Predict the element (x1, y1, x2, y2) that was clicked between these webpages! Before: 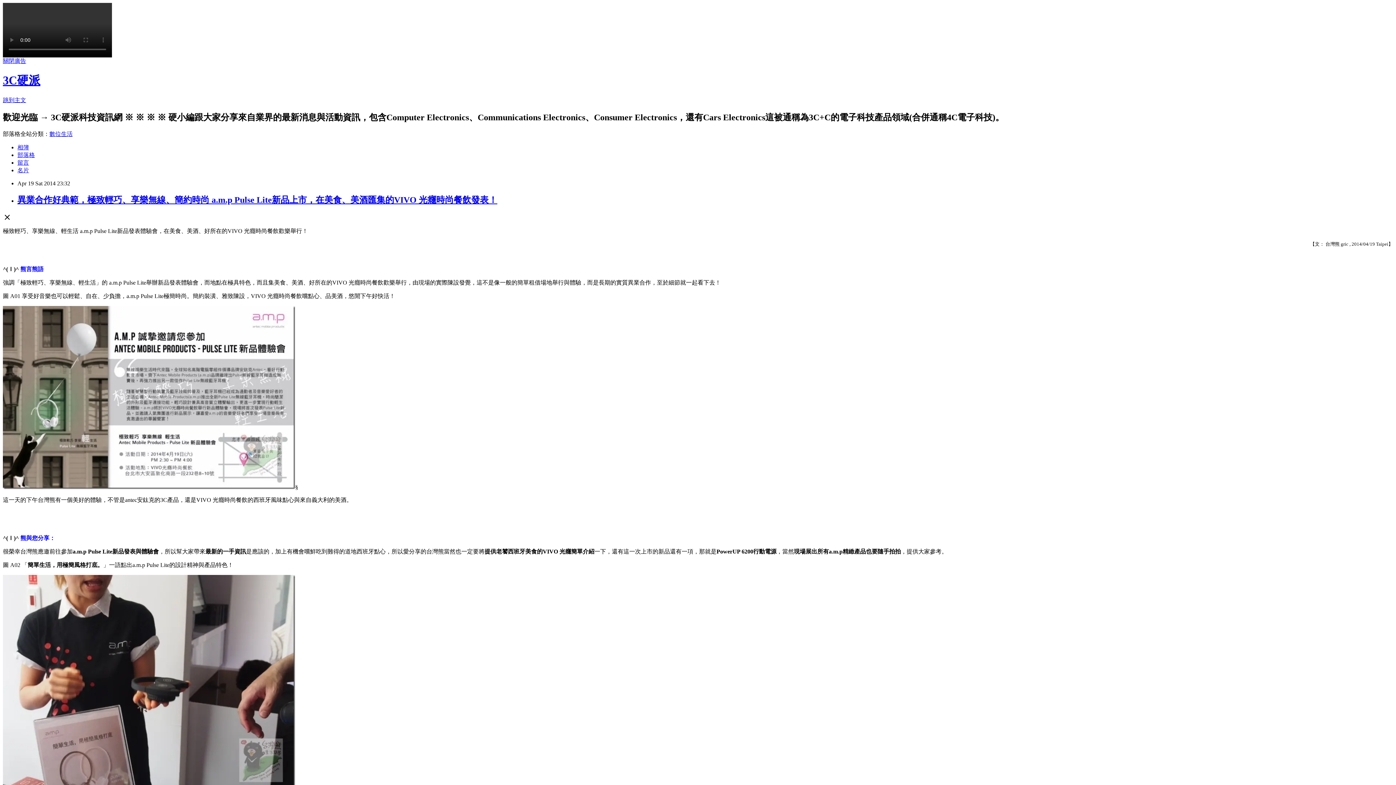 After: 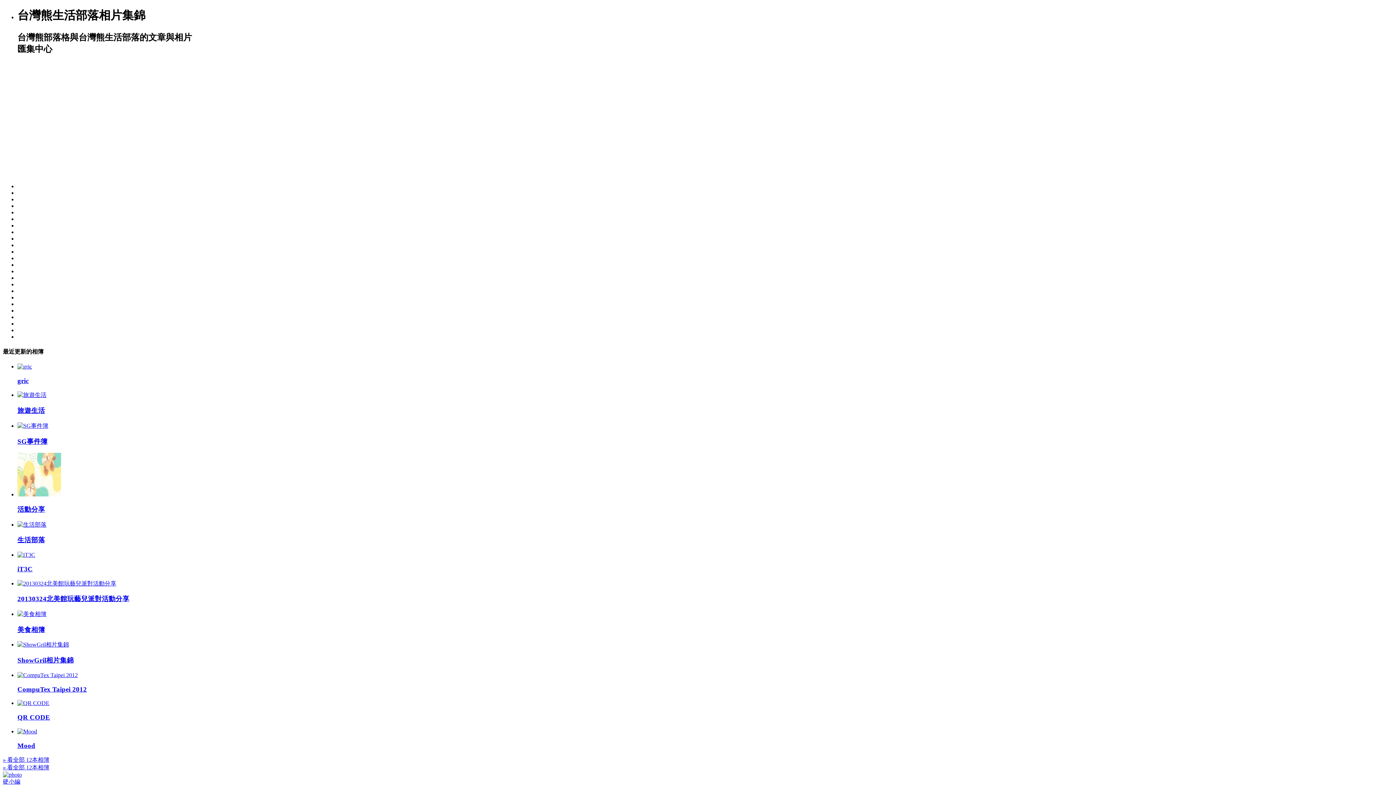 Action: bbox: (17, 144, 29, 150) label: 相簿